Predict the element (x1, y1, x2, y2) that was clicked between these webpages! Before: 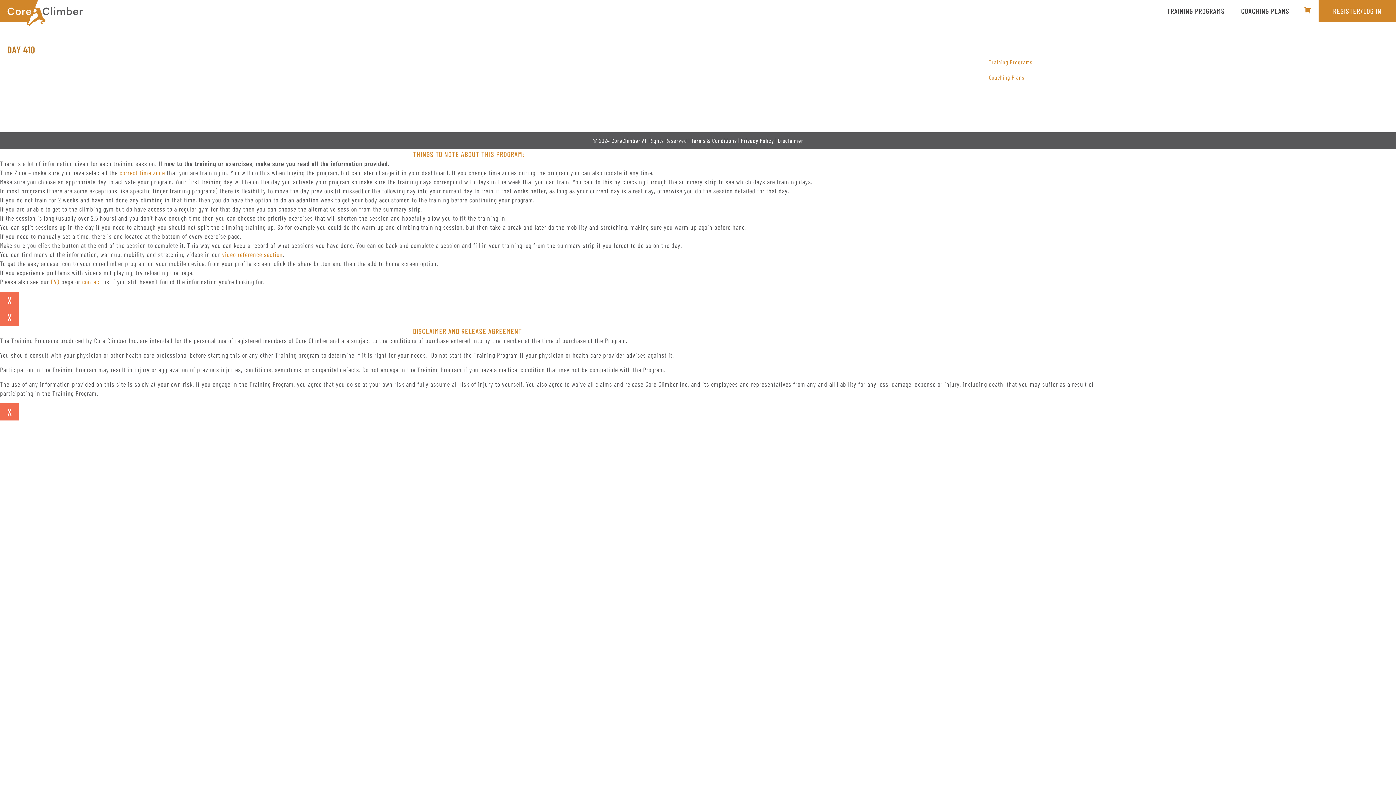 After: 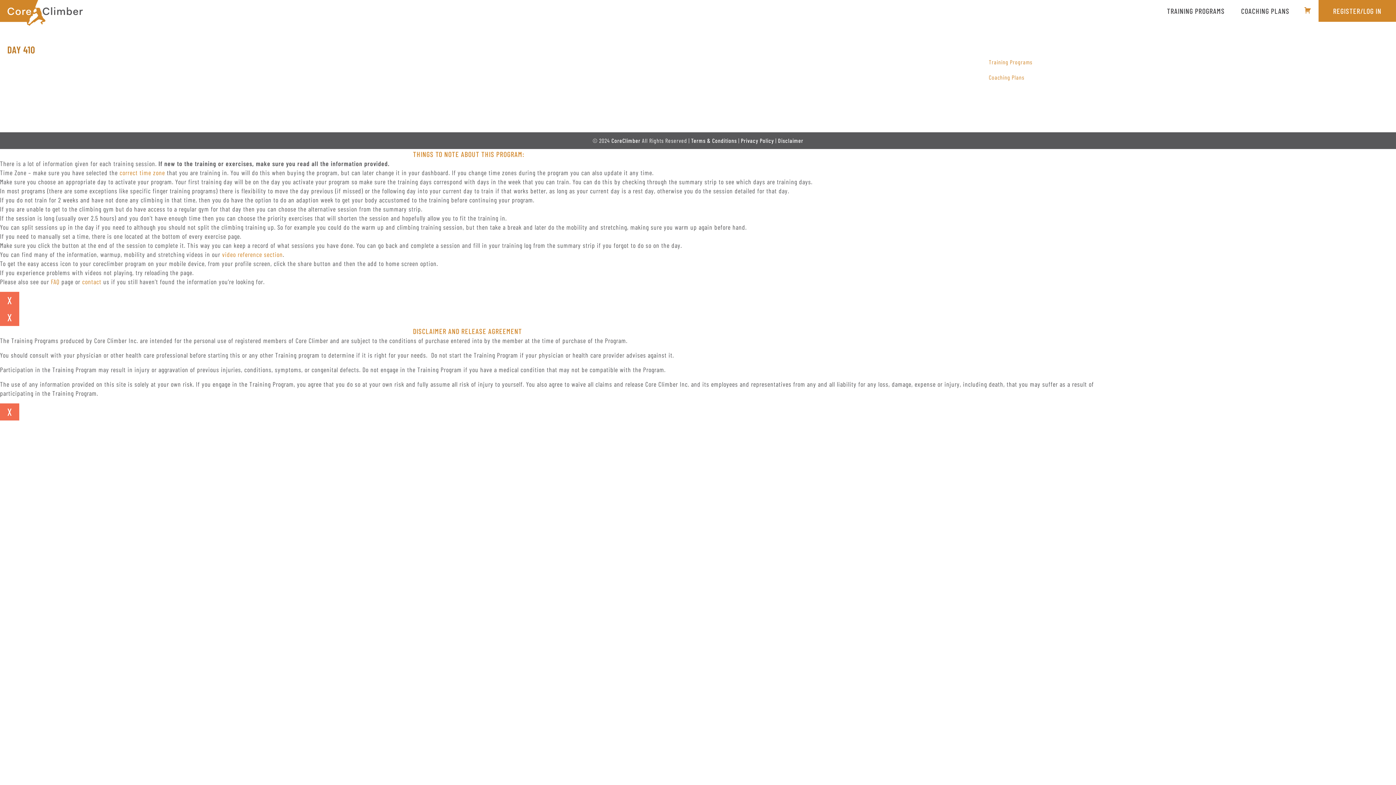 Action: bbox: (0, 403, 19, 420) label: Close